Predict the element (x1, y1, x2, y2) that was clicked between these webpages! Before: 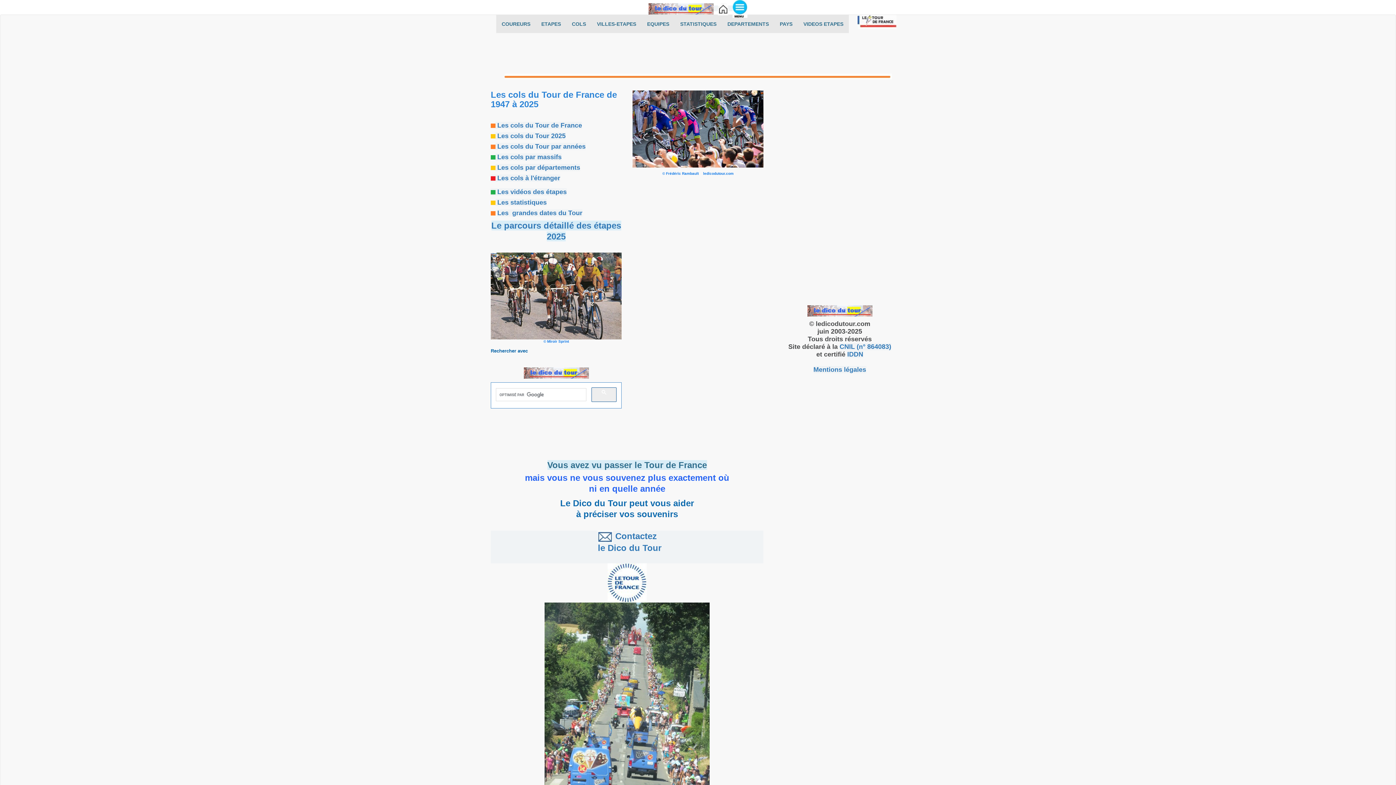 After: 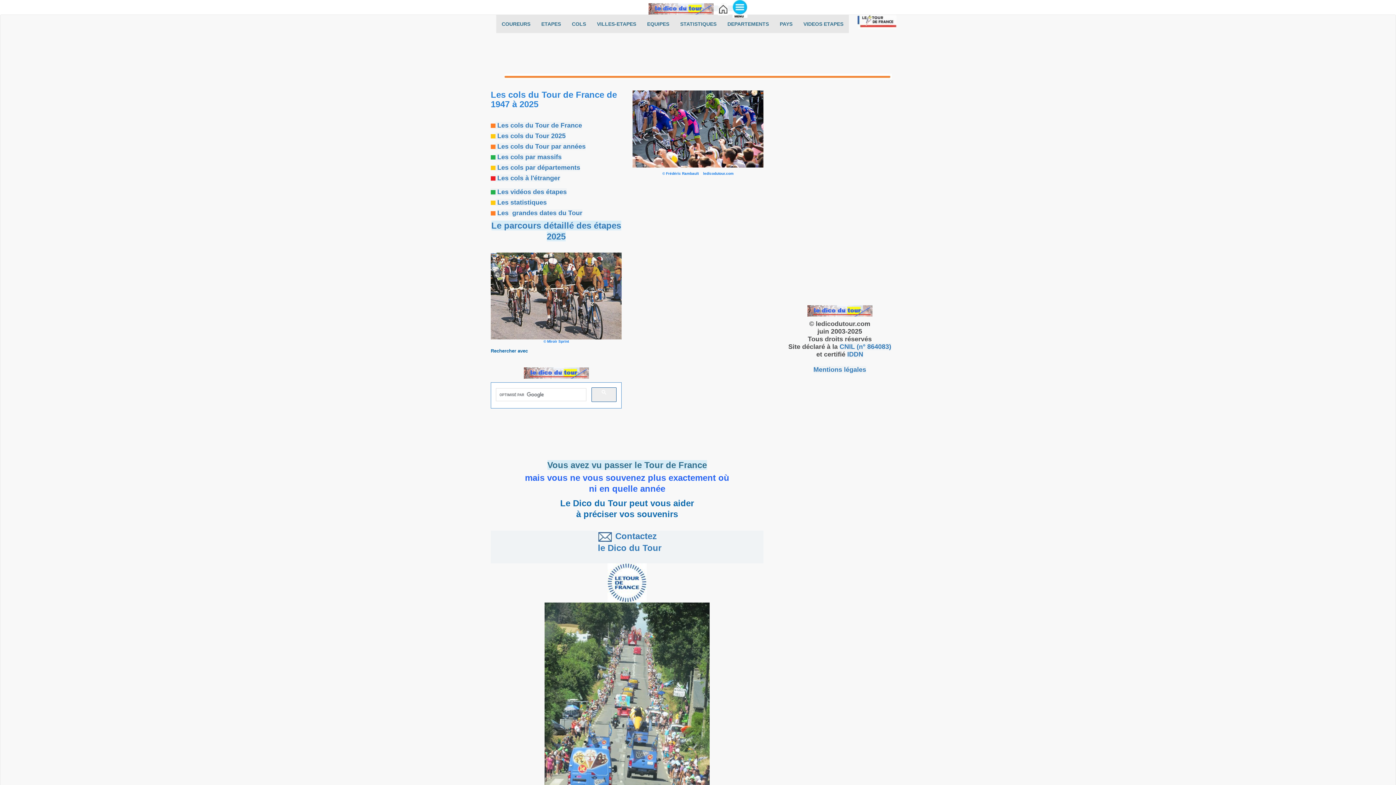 Action: label:     bbox: (648, 5, 728, 11)